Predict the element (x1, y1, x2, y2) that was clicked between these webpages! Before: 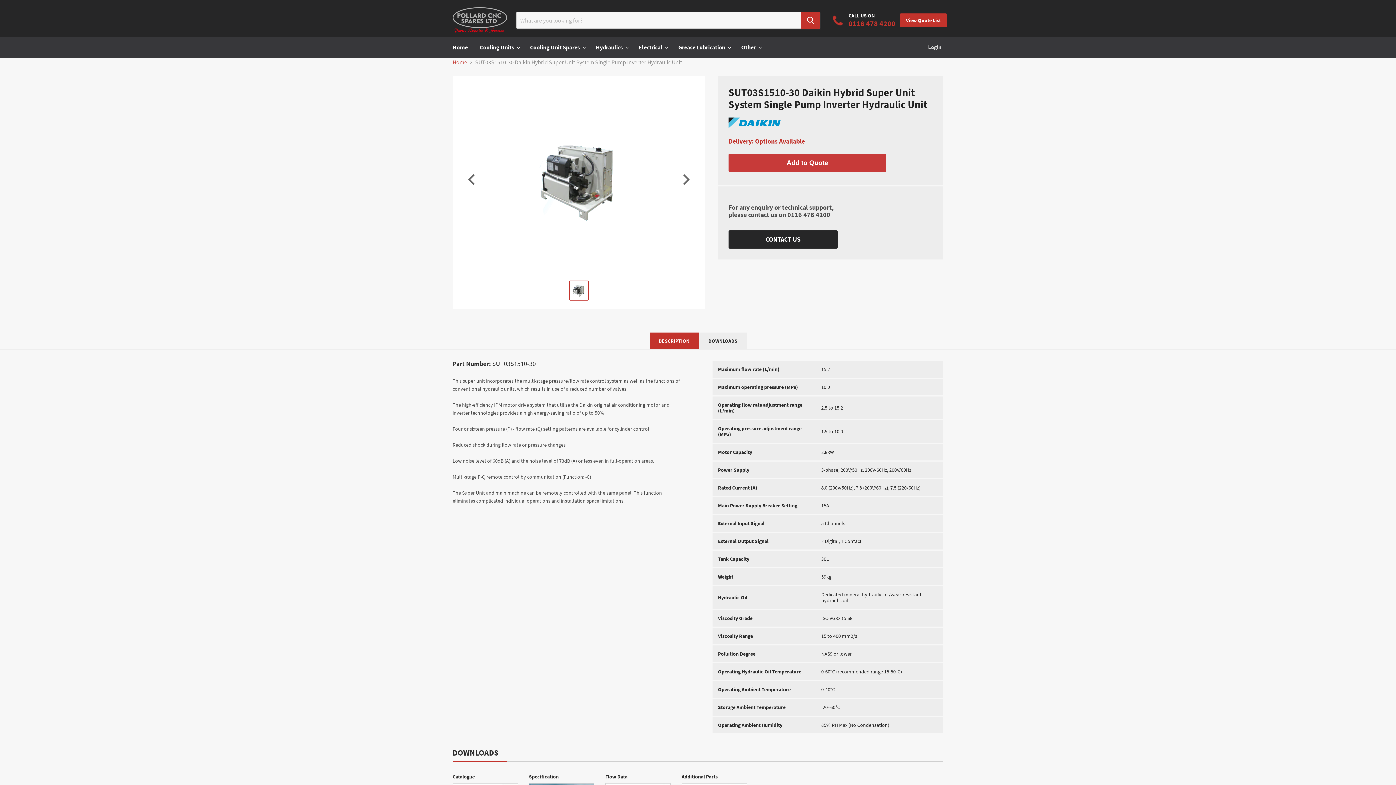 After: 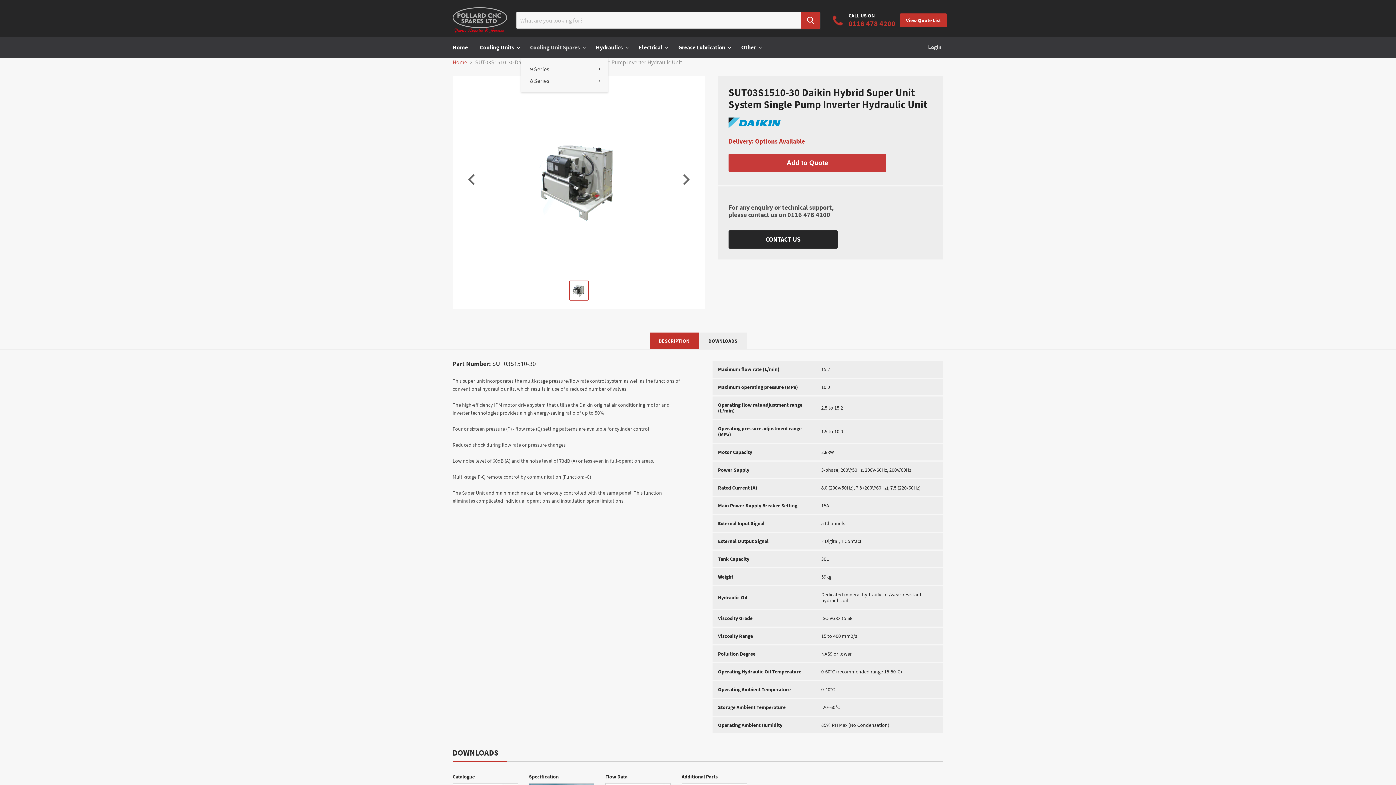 Action: label: Cooling Unit Spares  bbox: (524, 39, 589, 54)